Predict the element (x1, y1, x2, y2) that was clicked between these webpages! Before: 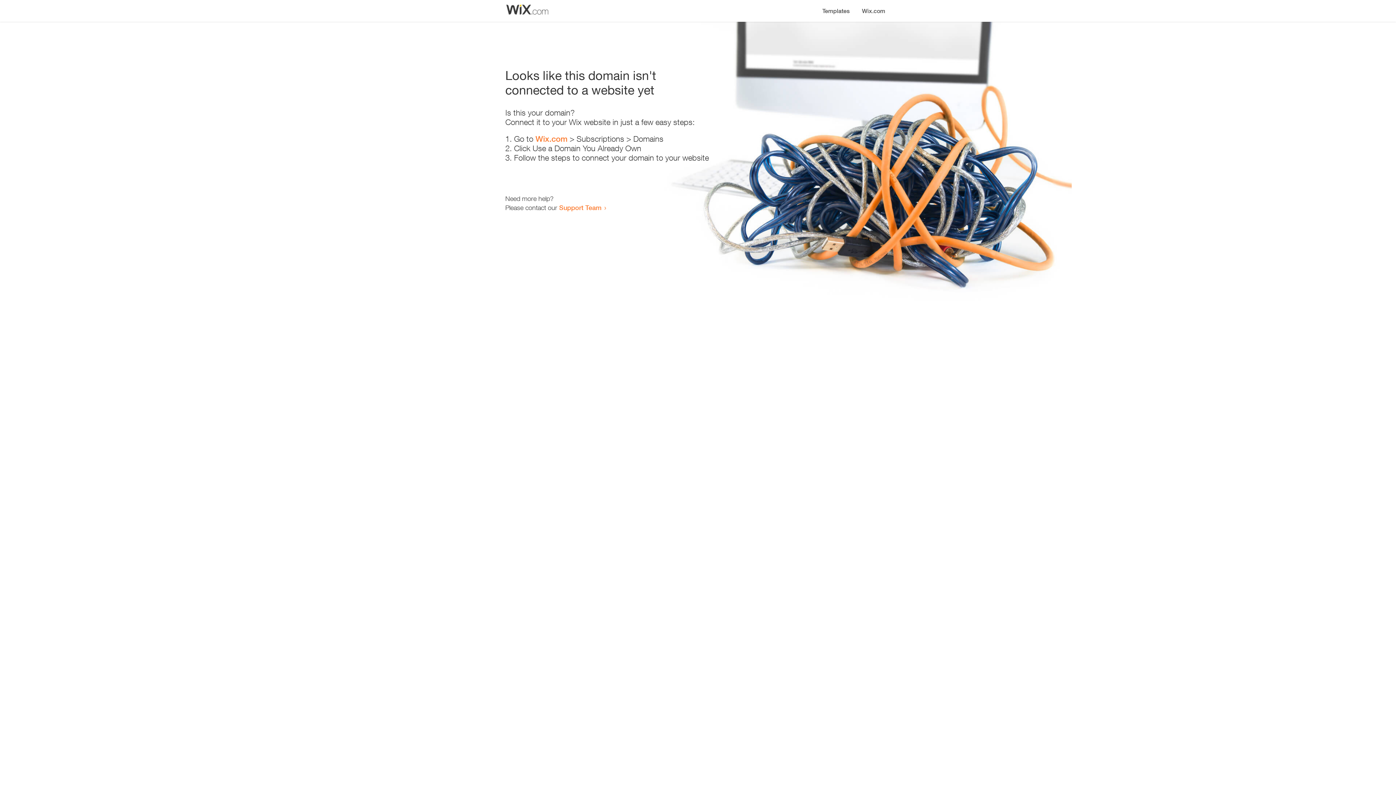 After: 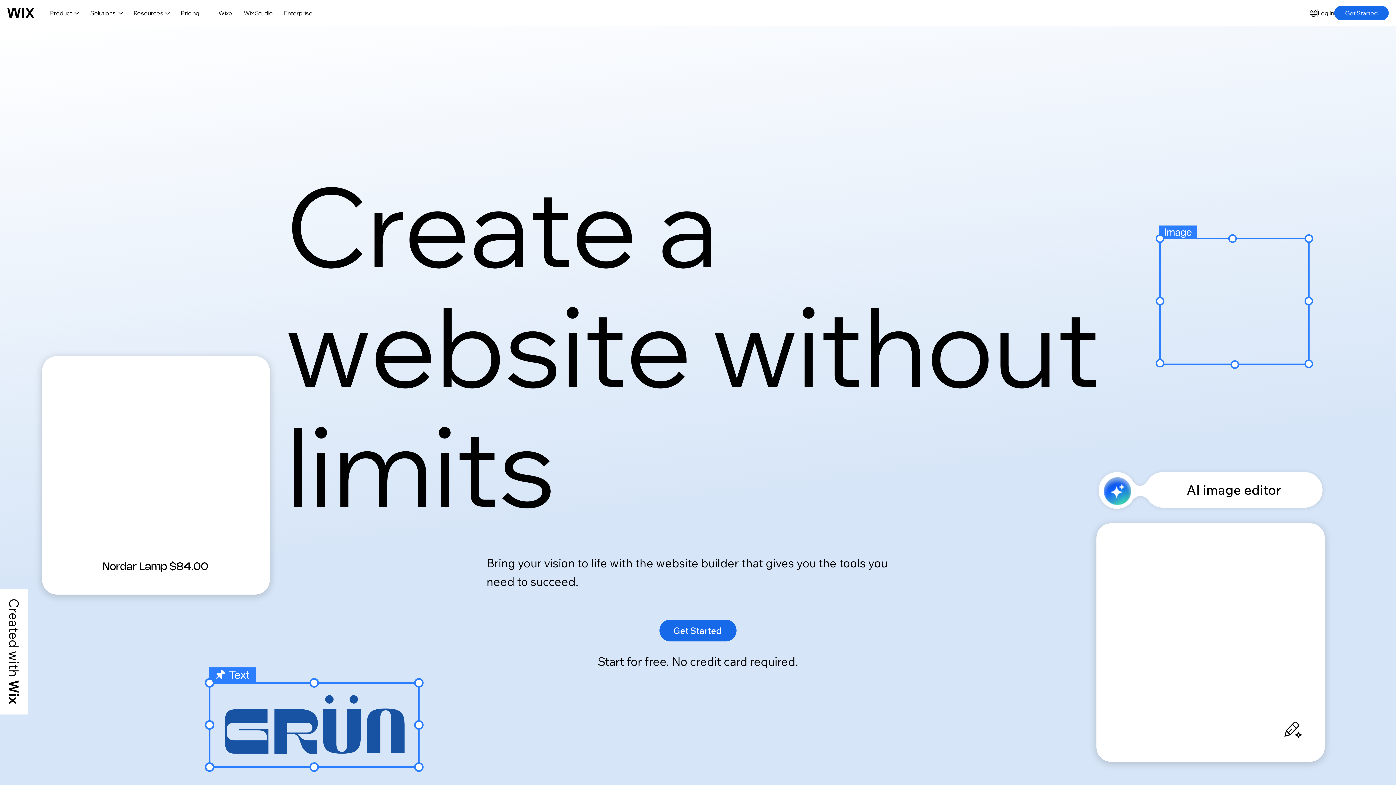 Action: label: Wix.com bbox: (856, 0, 890, 14)